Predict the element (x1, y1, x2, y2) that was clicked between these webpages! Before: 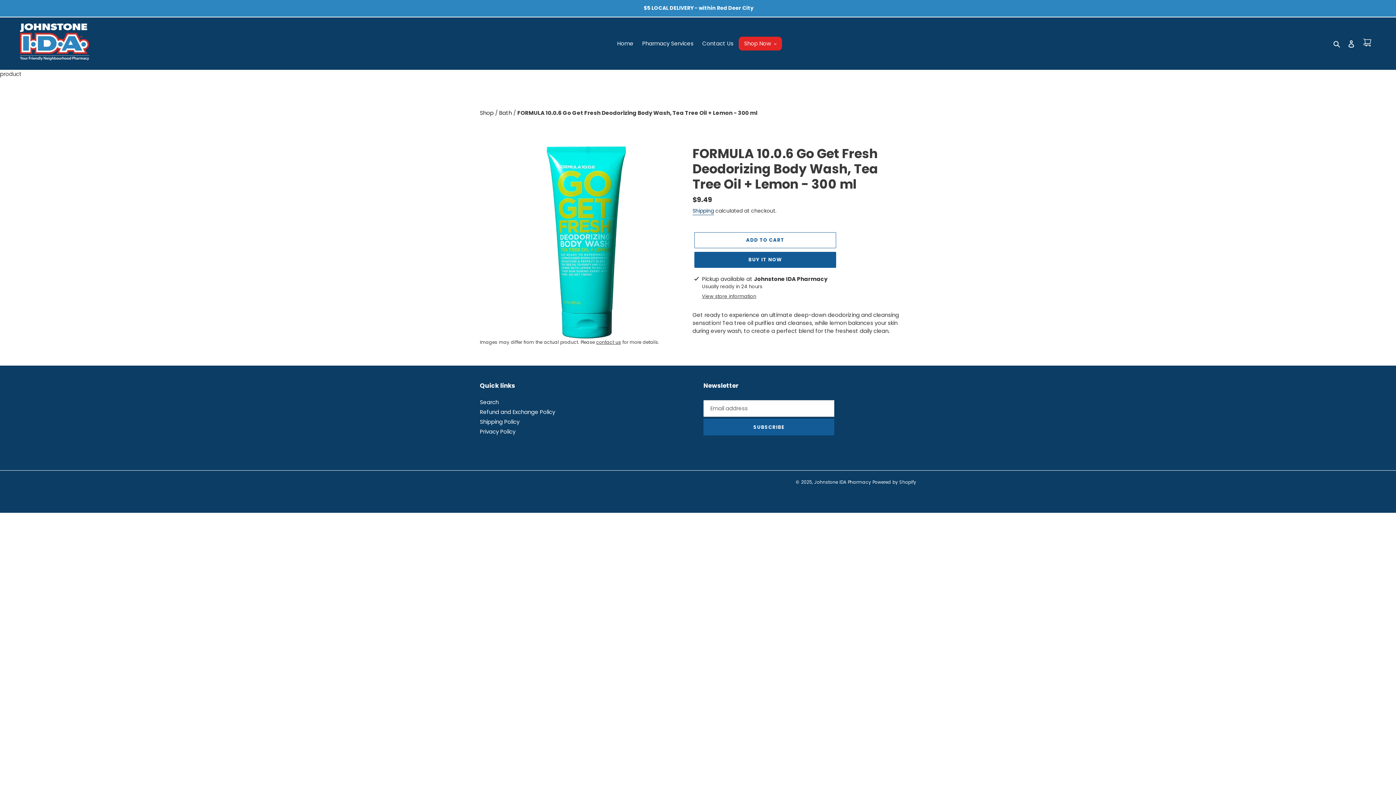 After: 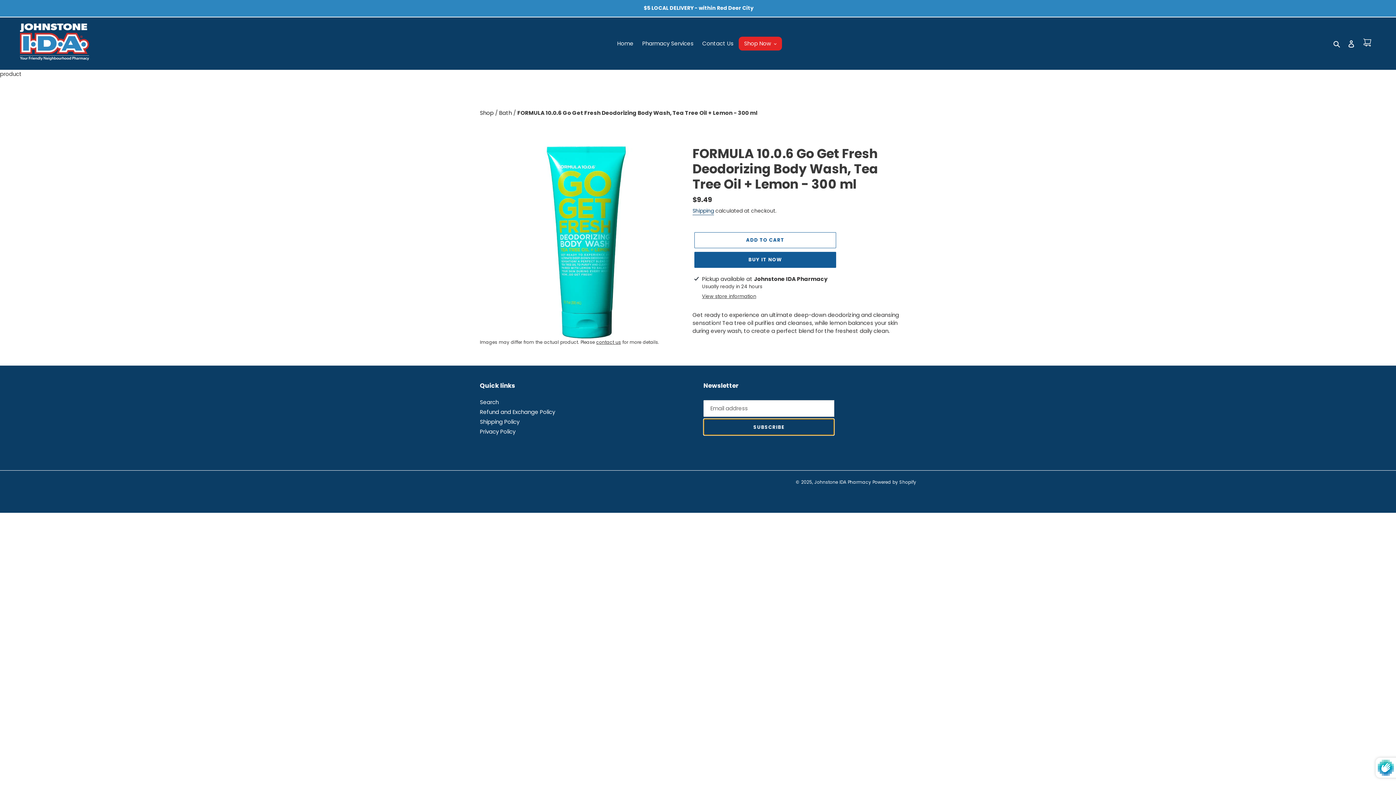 Action: label: SUBSCRIBE bbox: (703, 418, 834, 435)